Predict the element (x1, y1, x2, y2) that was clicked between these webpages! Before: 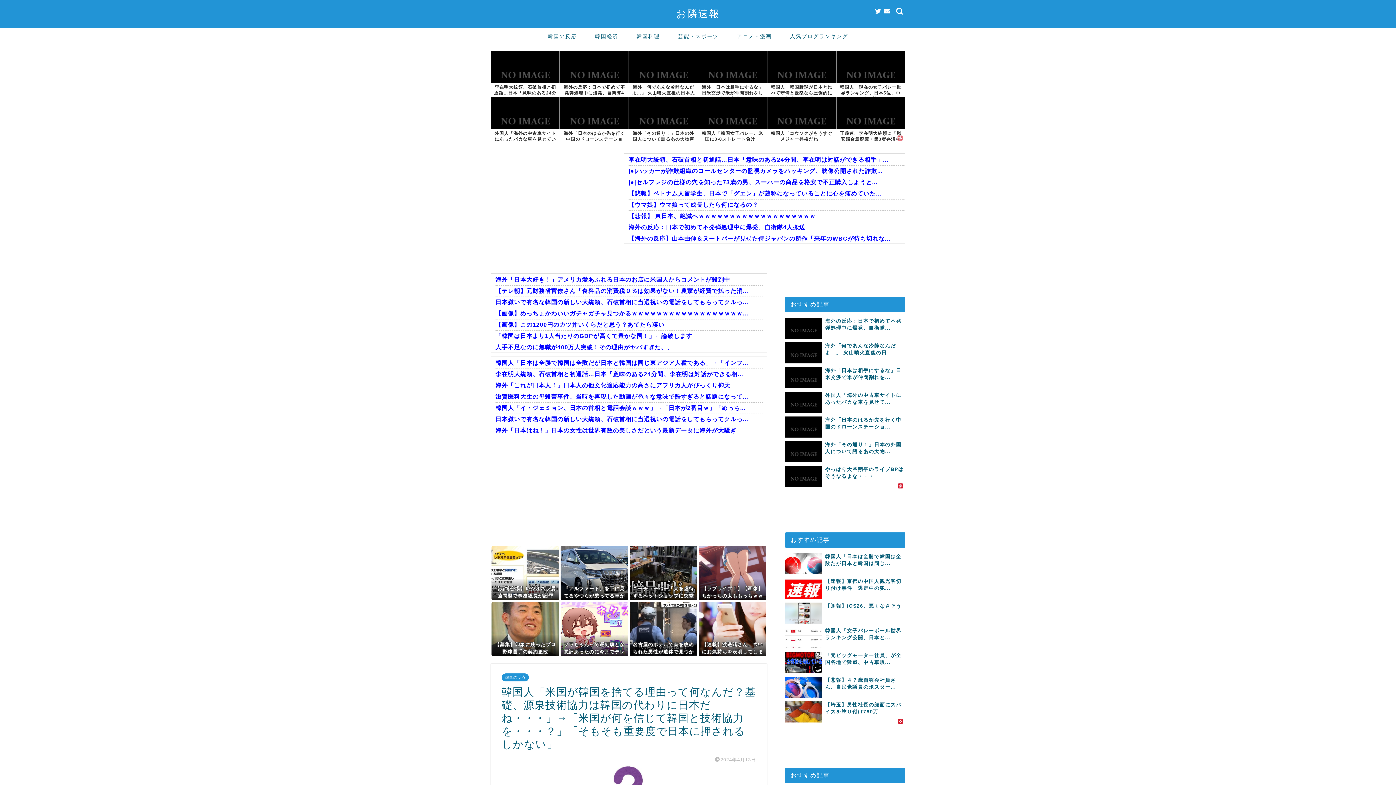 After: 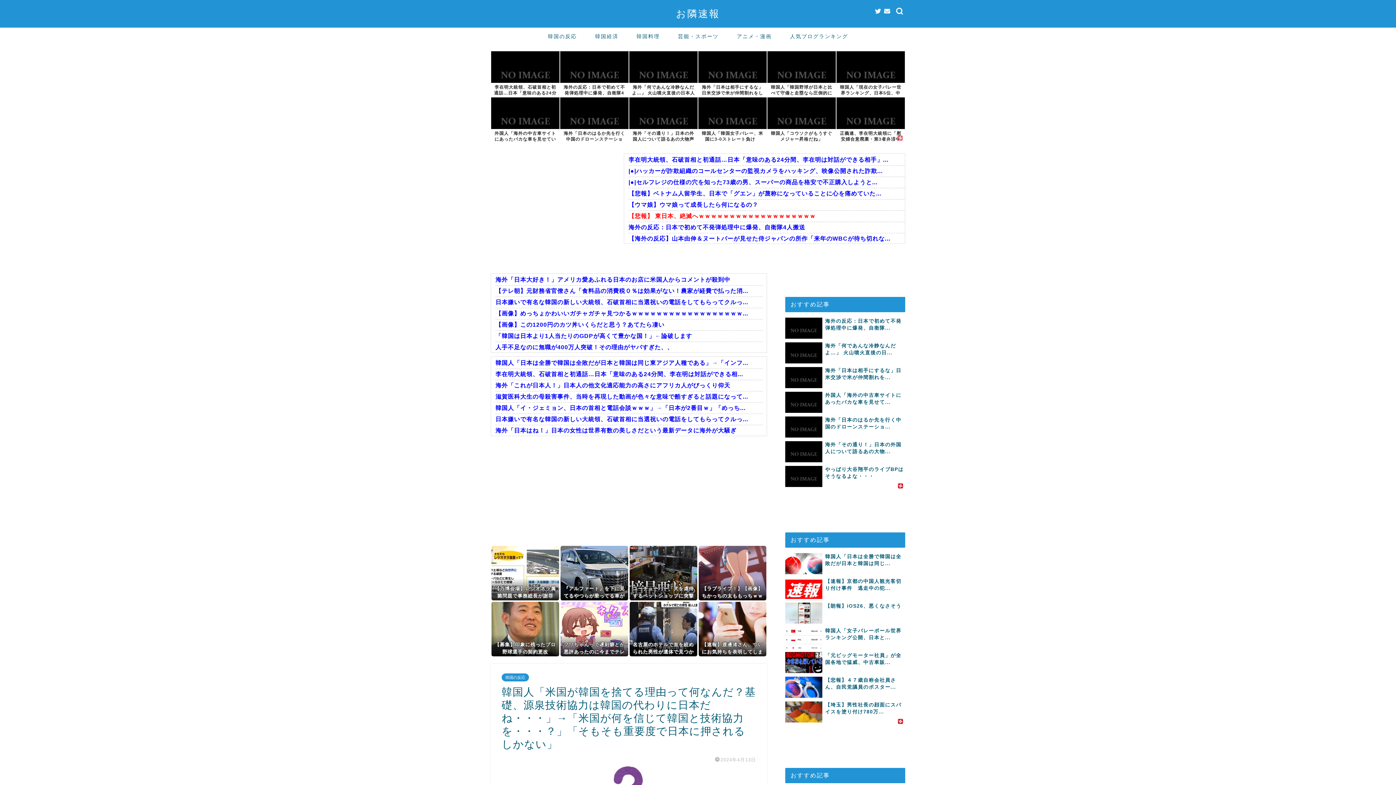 Action: label: 【悲報】 東日本、絶滅へｗｗｗｗｗｗｗｗｗｗｗｗｗｗｗｗｗｗｗ bbox: (628, 213, 816, 219)